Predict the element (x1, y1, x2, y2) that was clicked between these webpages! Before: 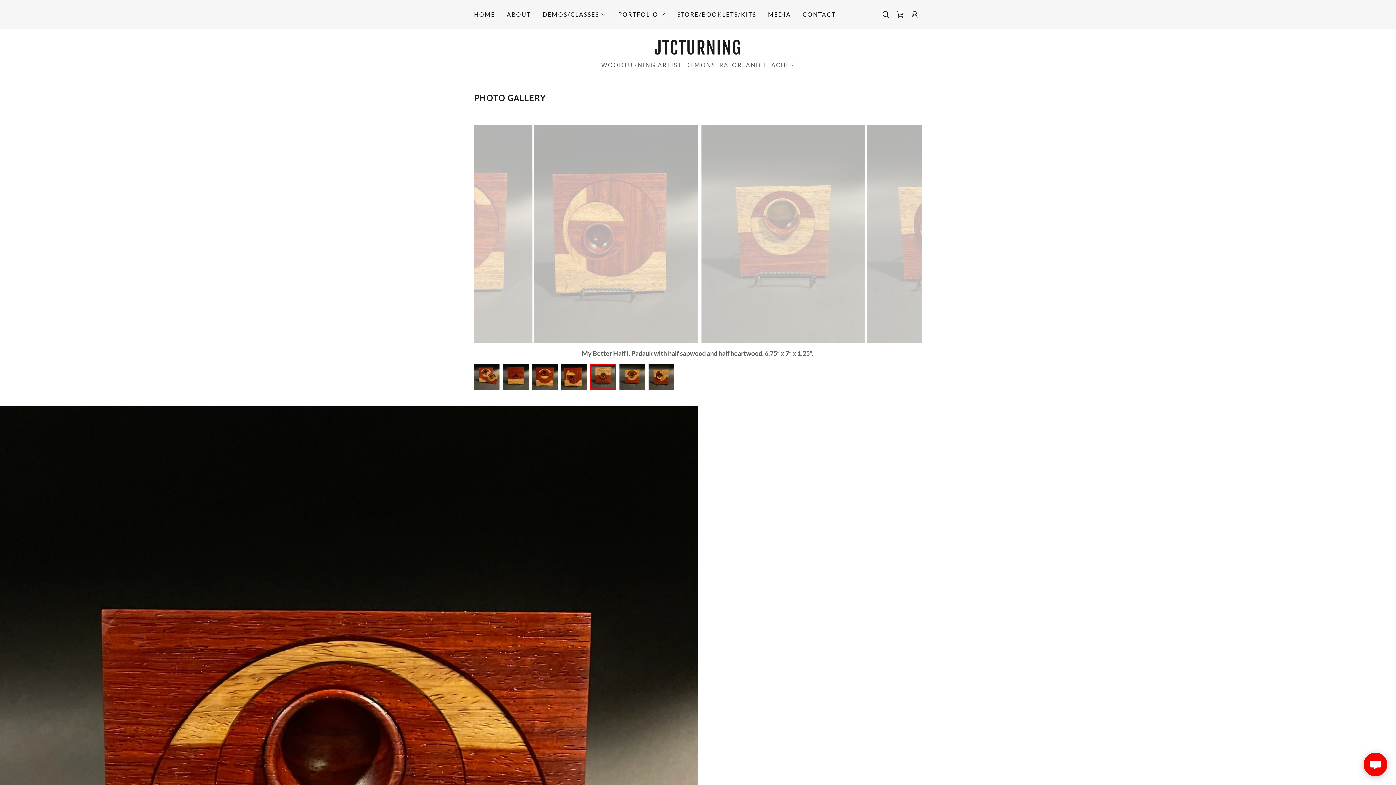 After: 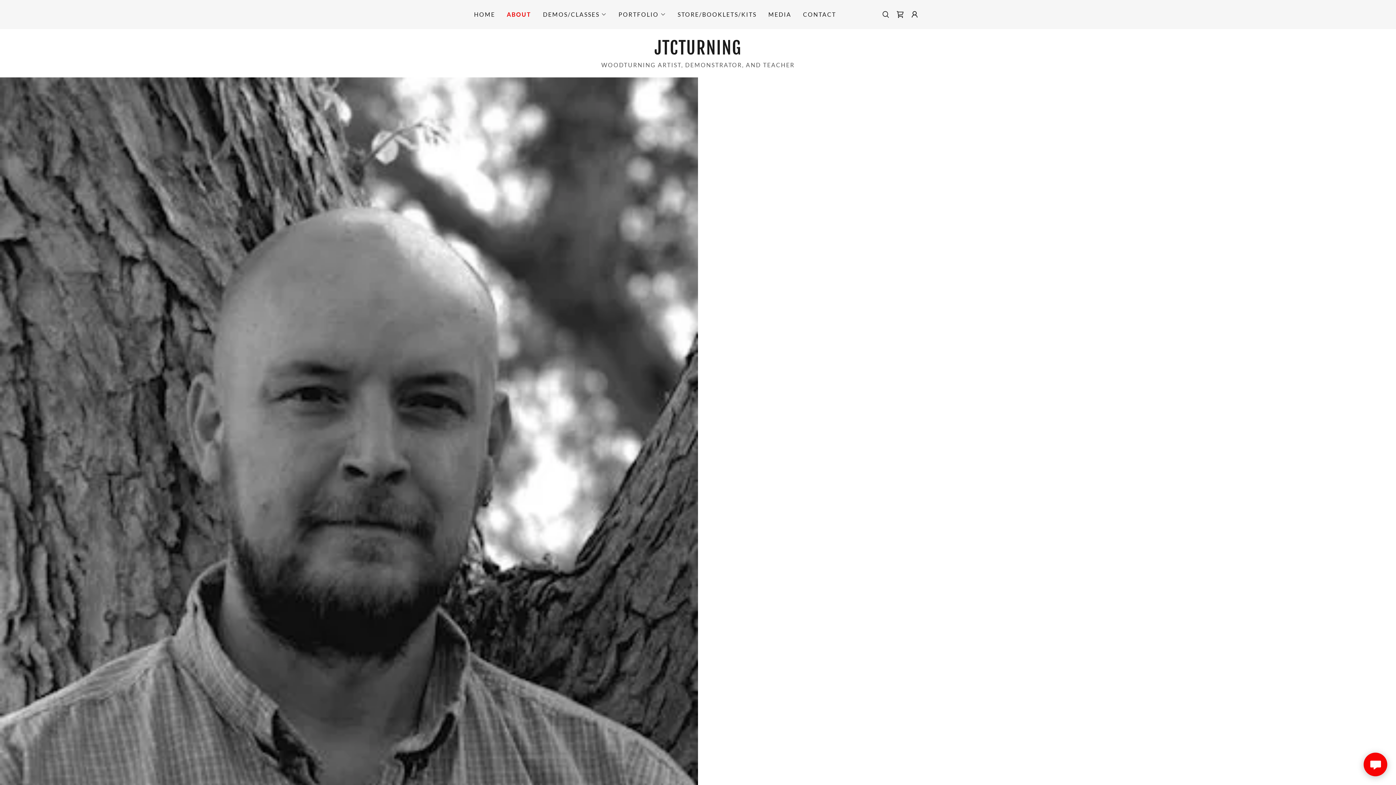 Action: label: ABOUT bbox: (504, 8, 533, 21)